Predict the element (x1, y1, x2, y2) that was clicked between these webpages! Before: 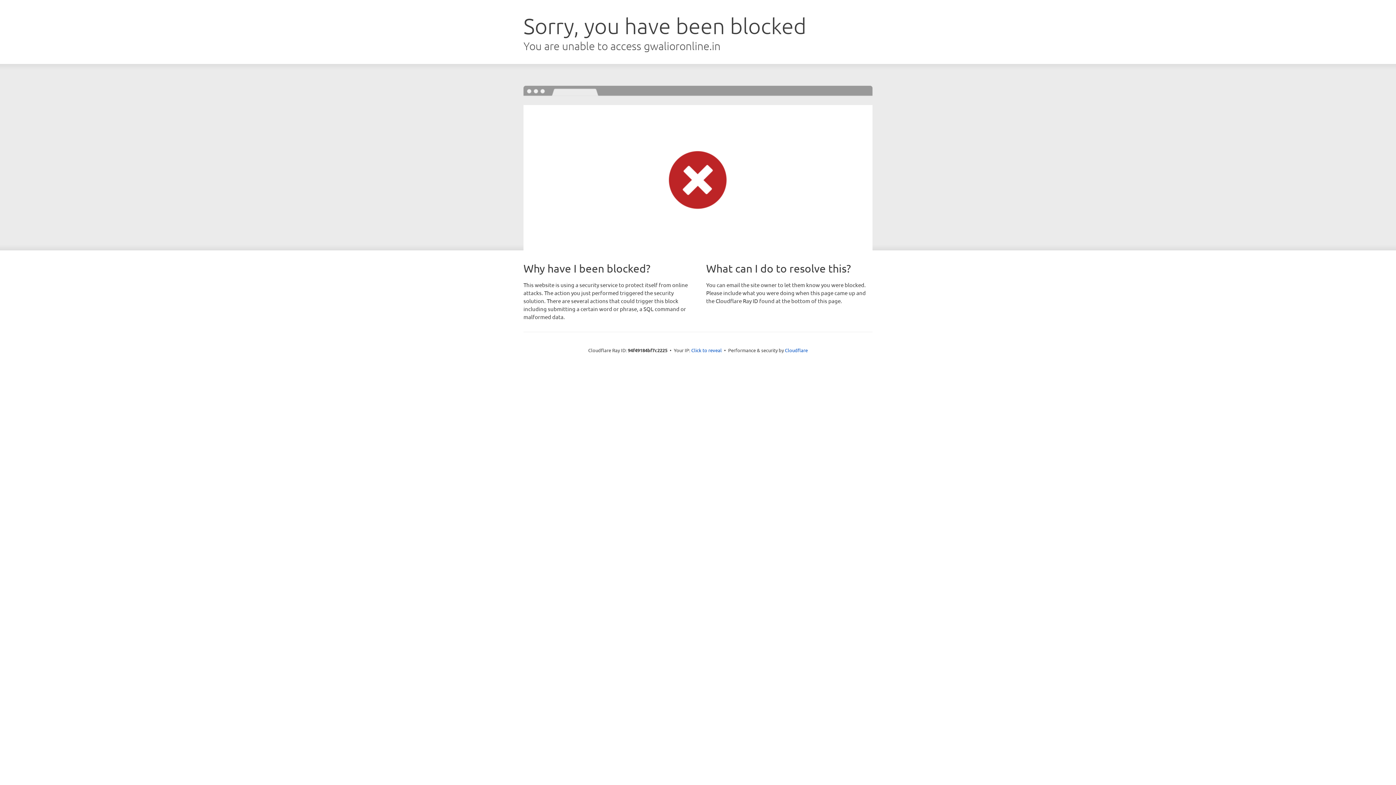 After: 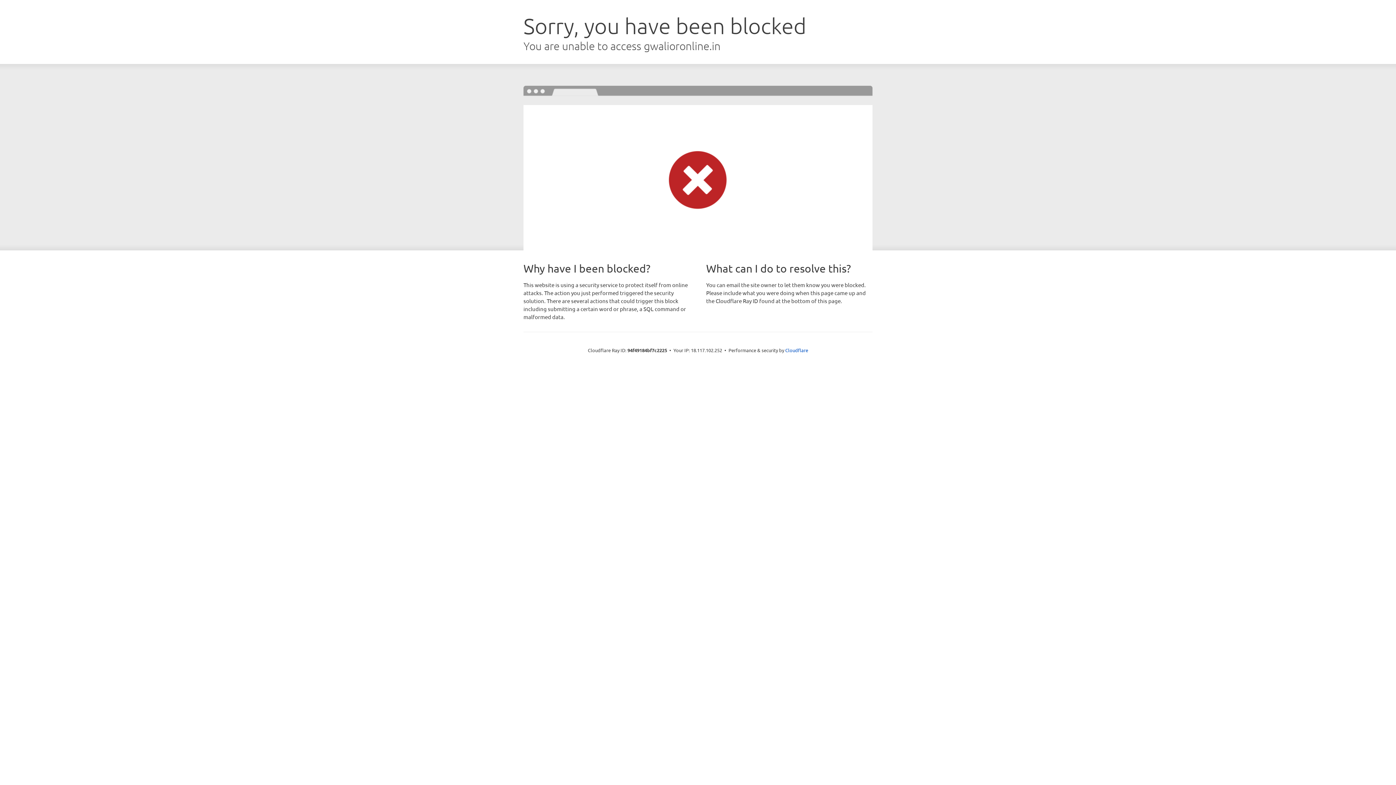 Action: bbox: (691, 346, 722, 353) label: Click to reveal